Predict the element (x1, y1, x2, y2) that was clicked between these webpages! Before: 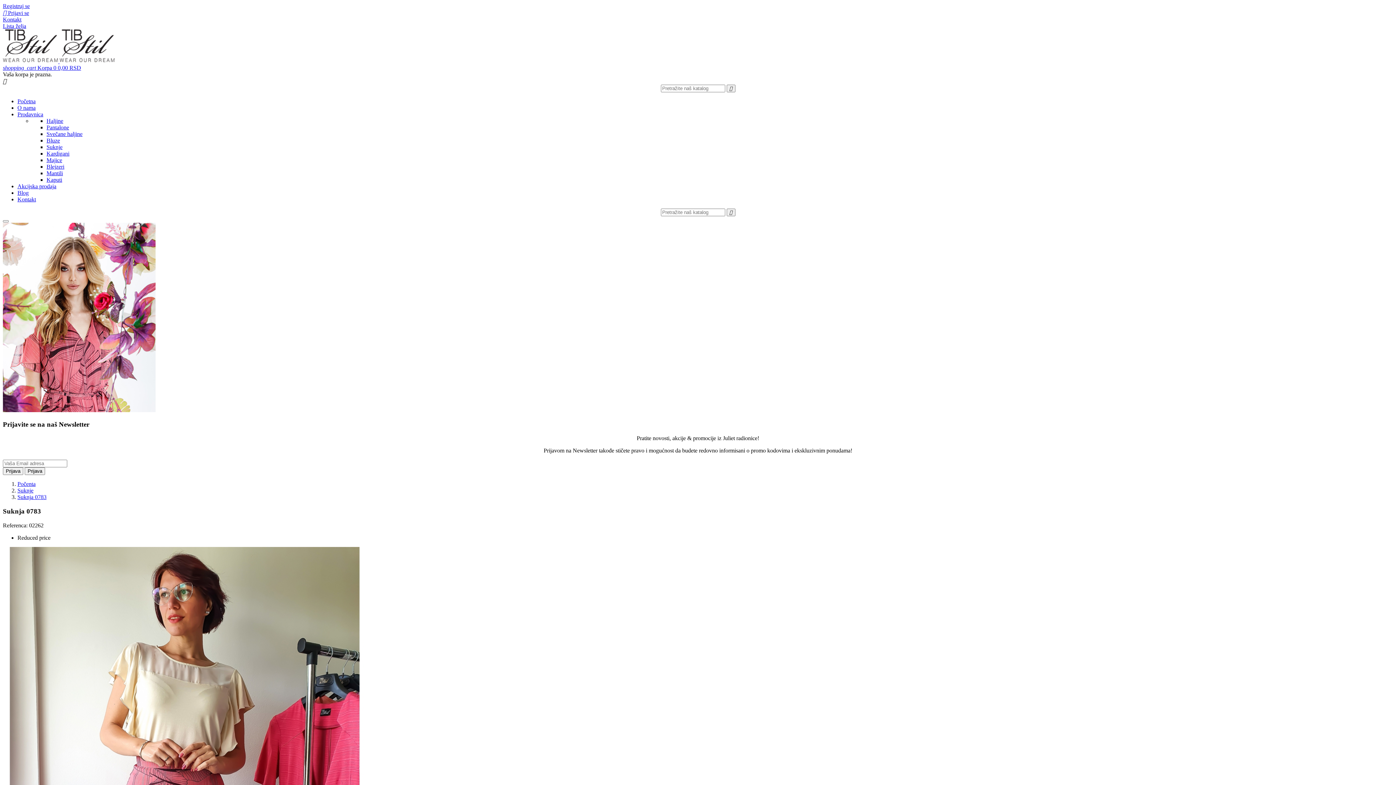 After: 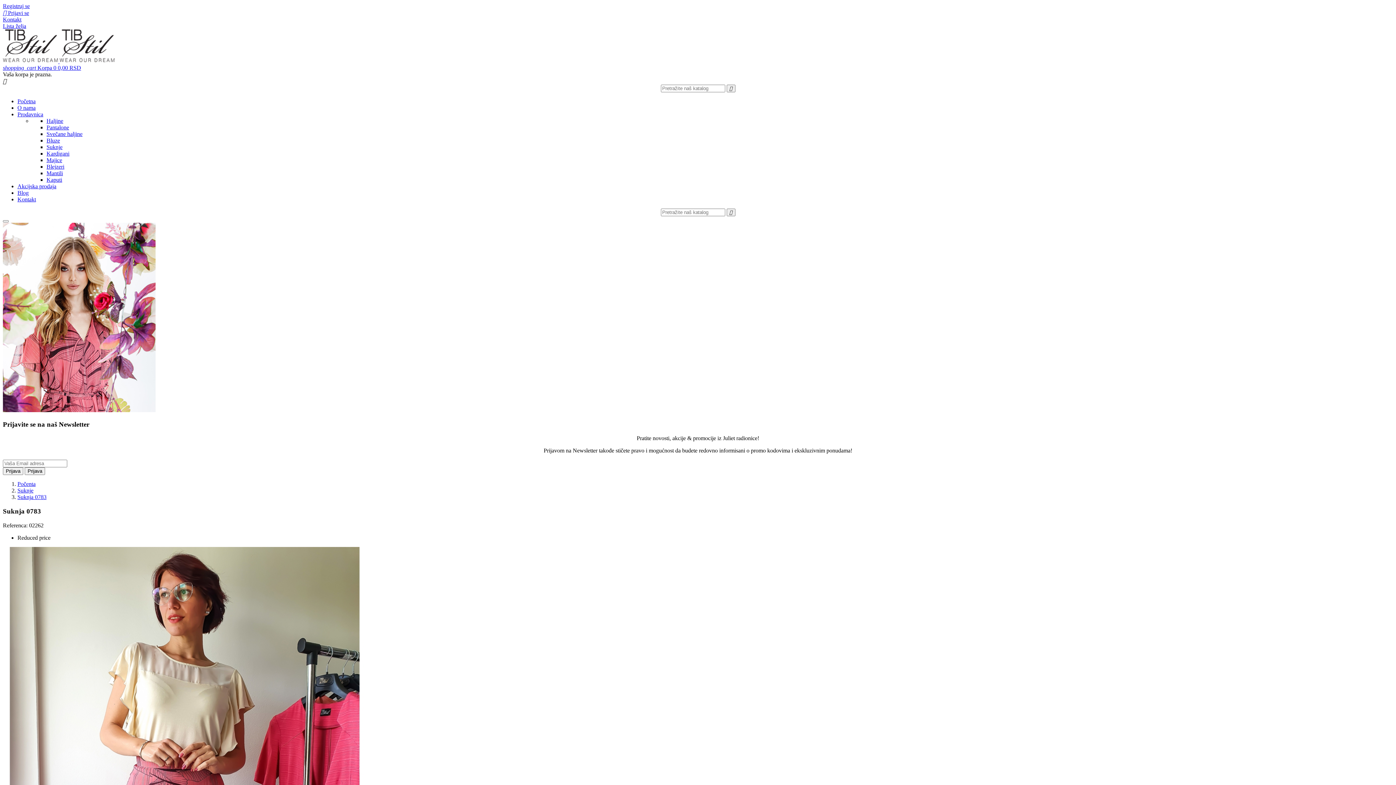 Action: label: Suknja 0783 bbox: (17, 494, 46, 500)